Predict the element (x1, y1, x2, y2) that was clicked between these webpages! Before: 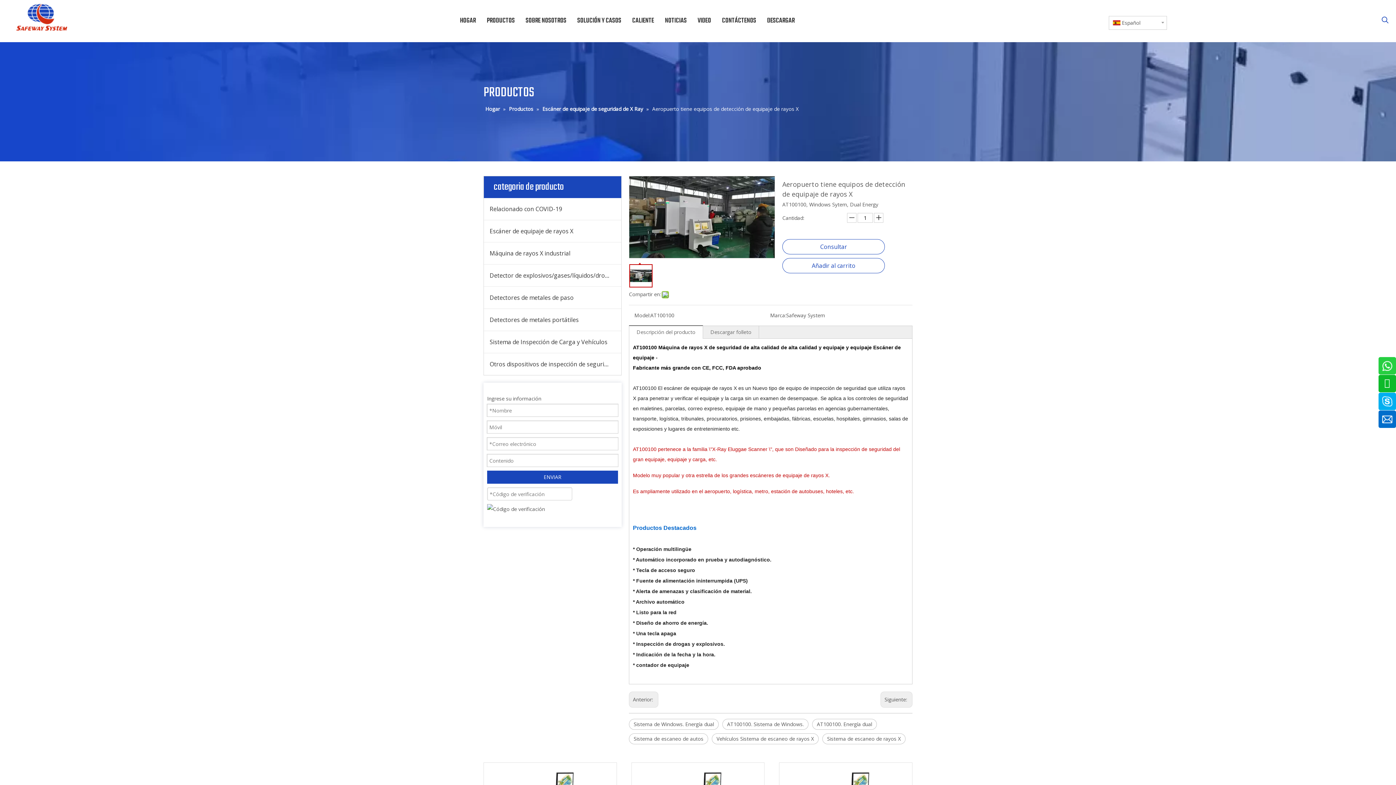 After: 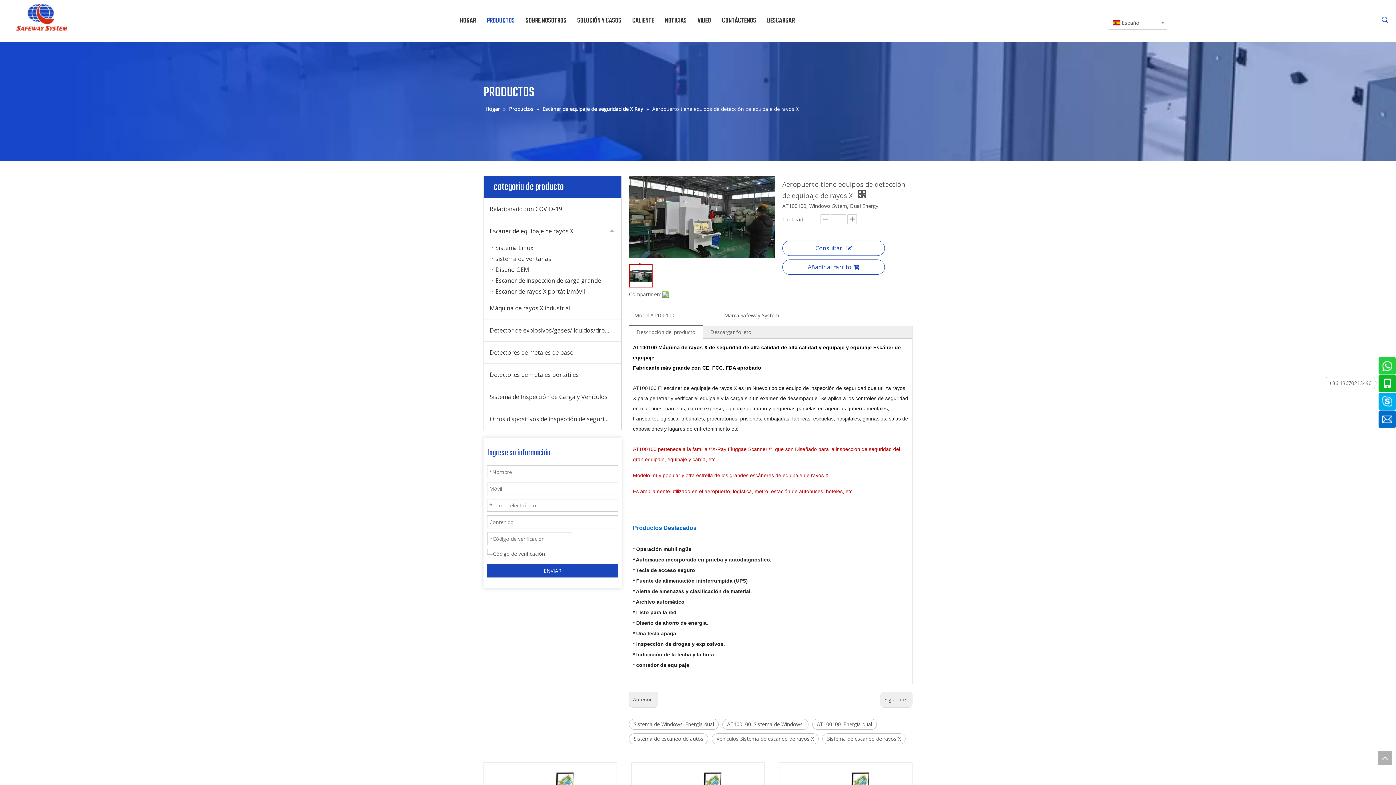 Action: bbox: (1378, 253, 1396, 271)